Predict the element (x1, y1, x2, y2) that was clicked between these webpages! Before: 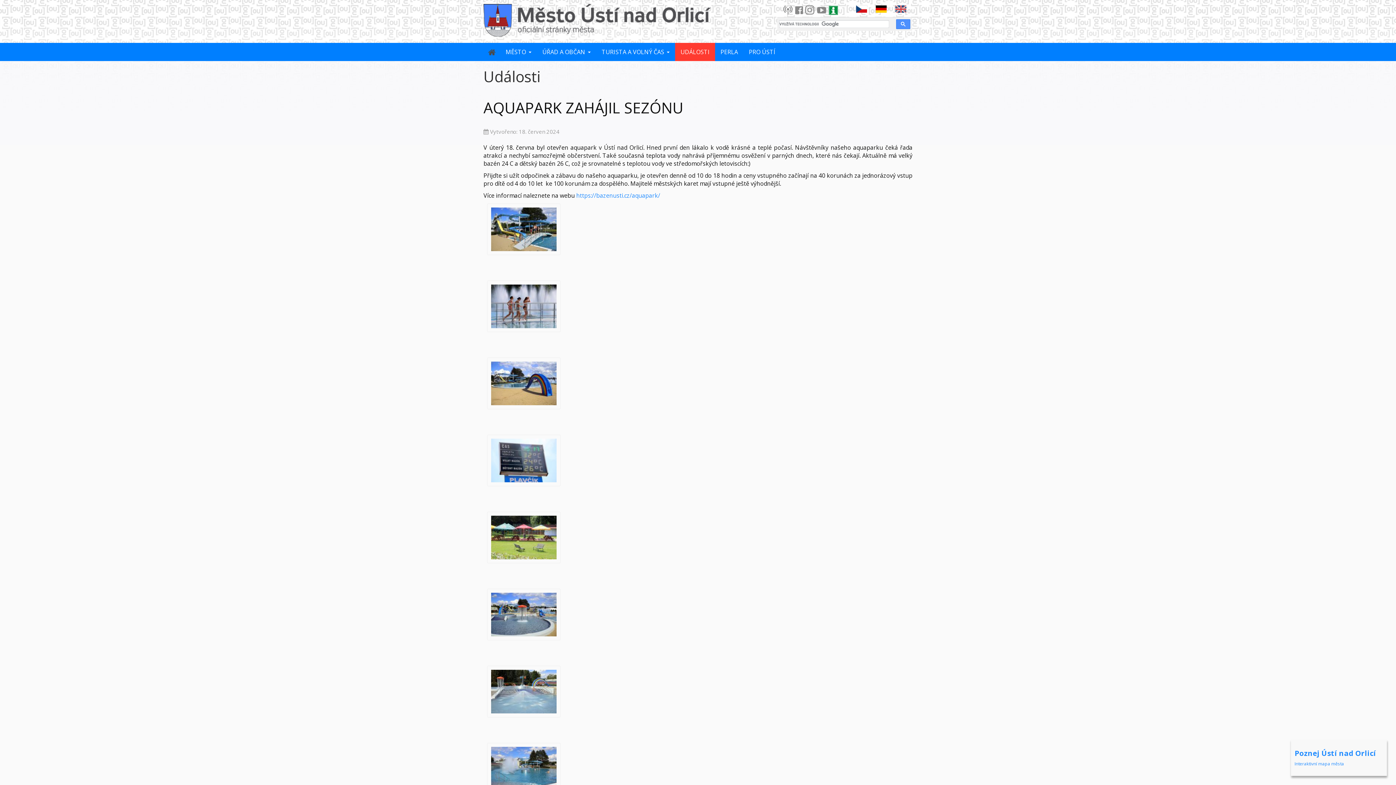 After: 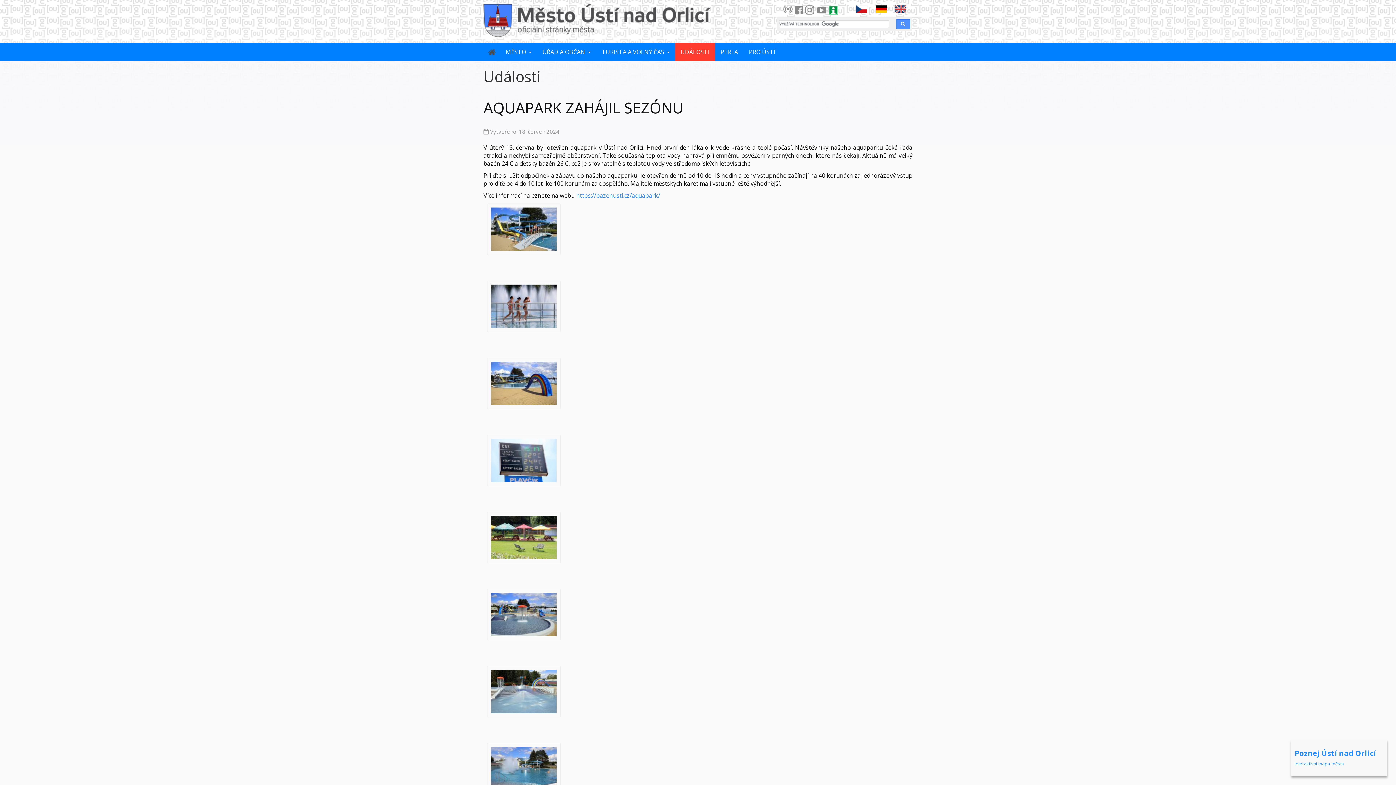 Action: bbox: (795, 4, 803, 15)